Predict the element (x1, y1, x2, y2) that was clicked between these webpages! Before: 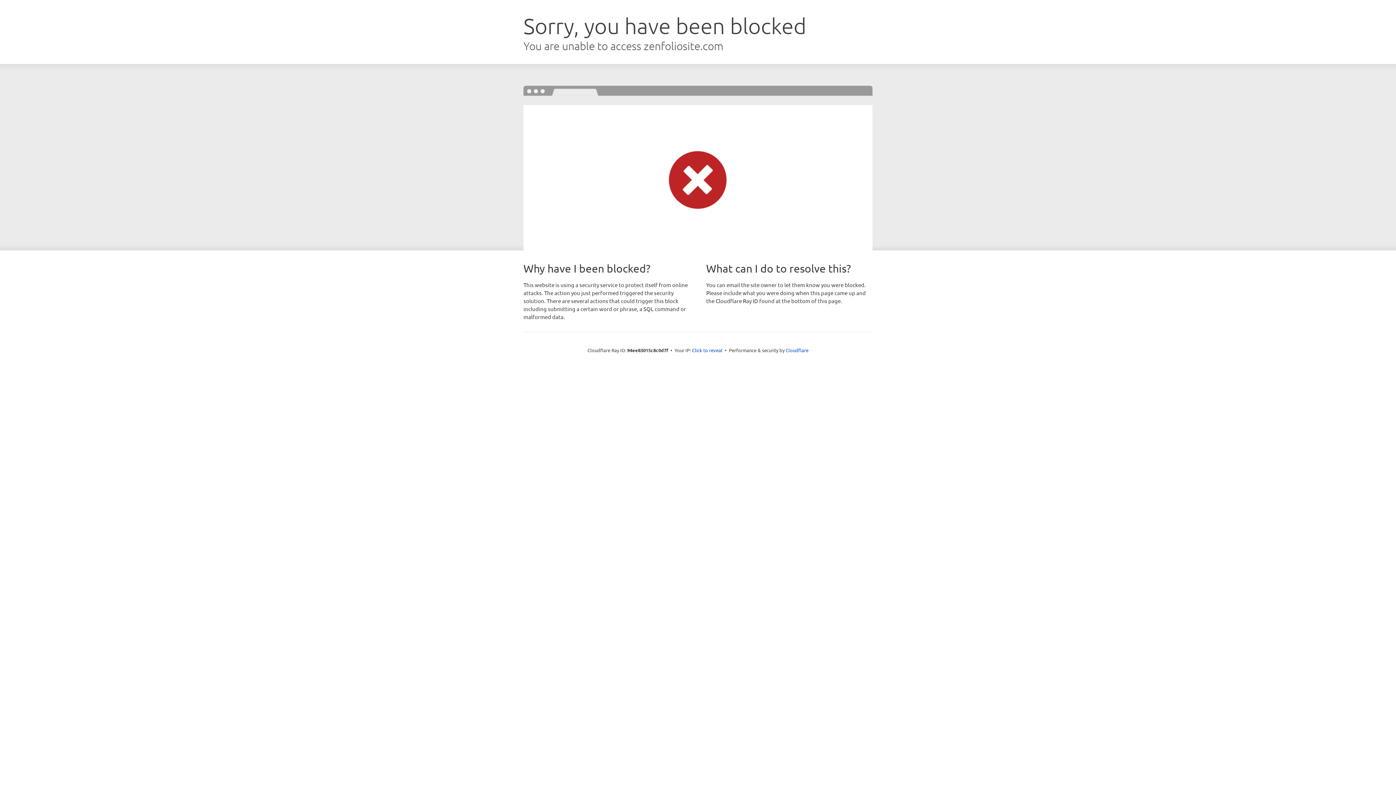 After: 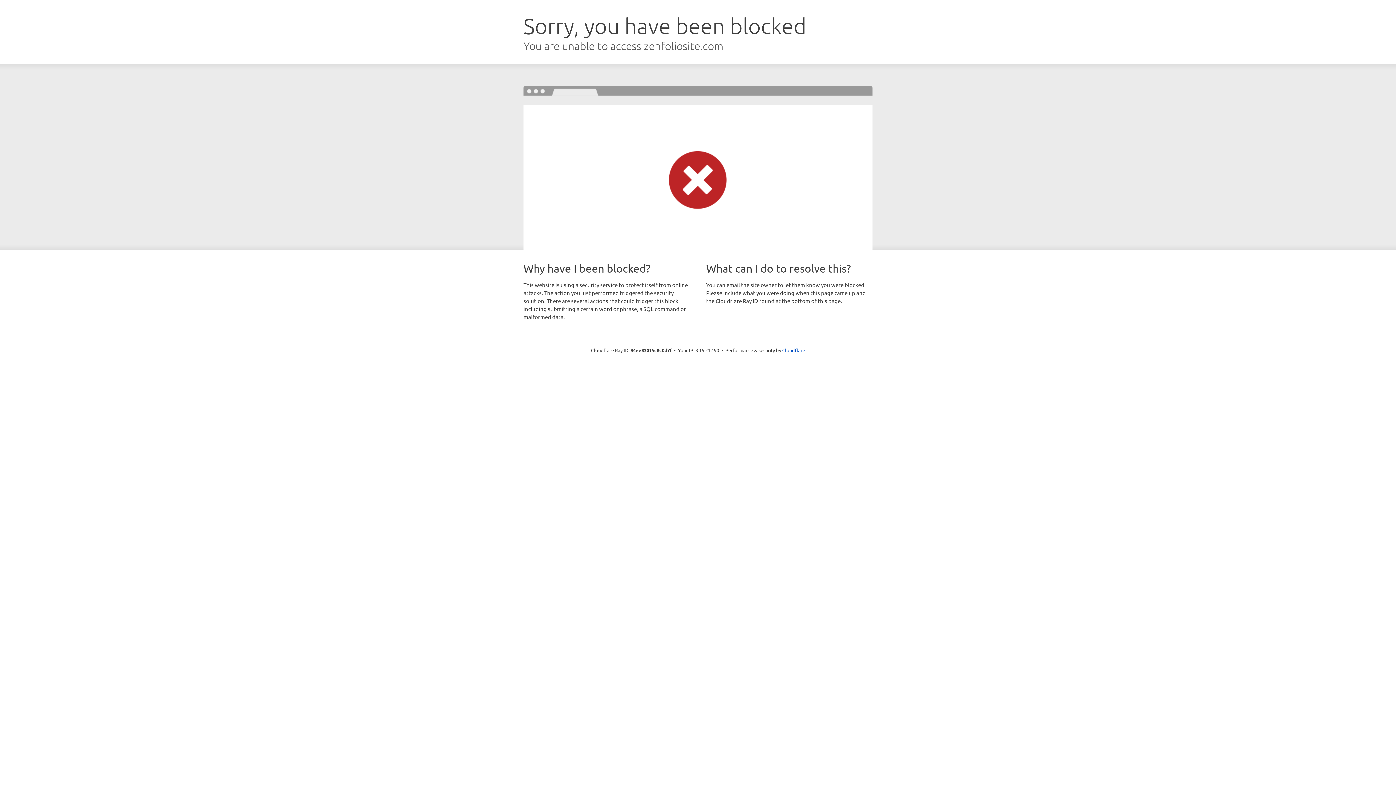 Action: label: Click to reveal bbox: (692, 346, 722, 353)